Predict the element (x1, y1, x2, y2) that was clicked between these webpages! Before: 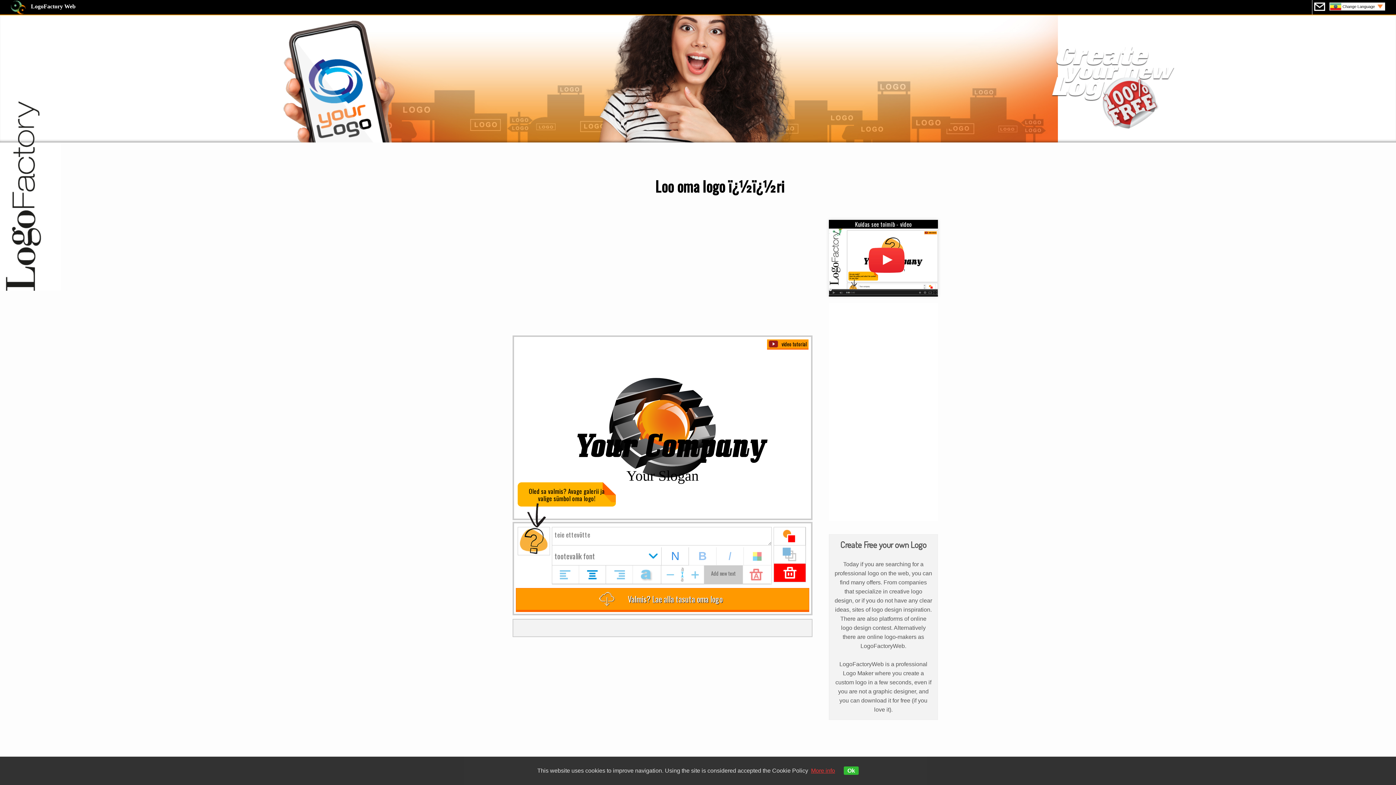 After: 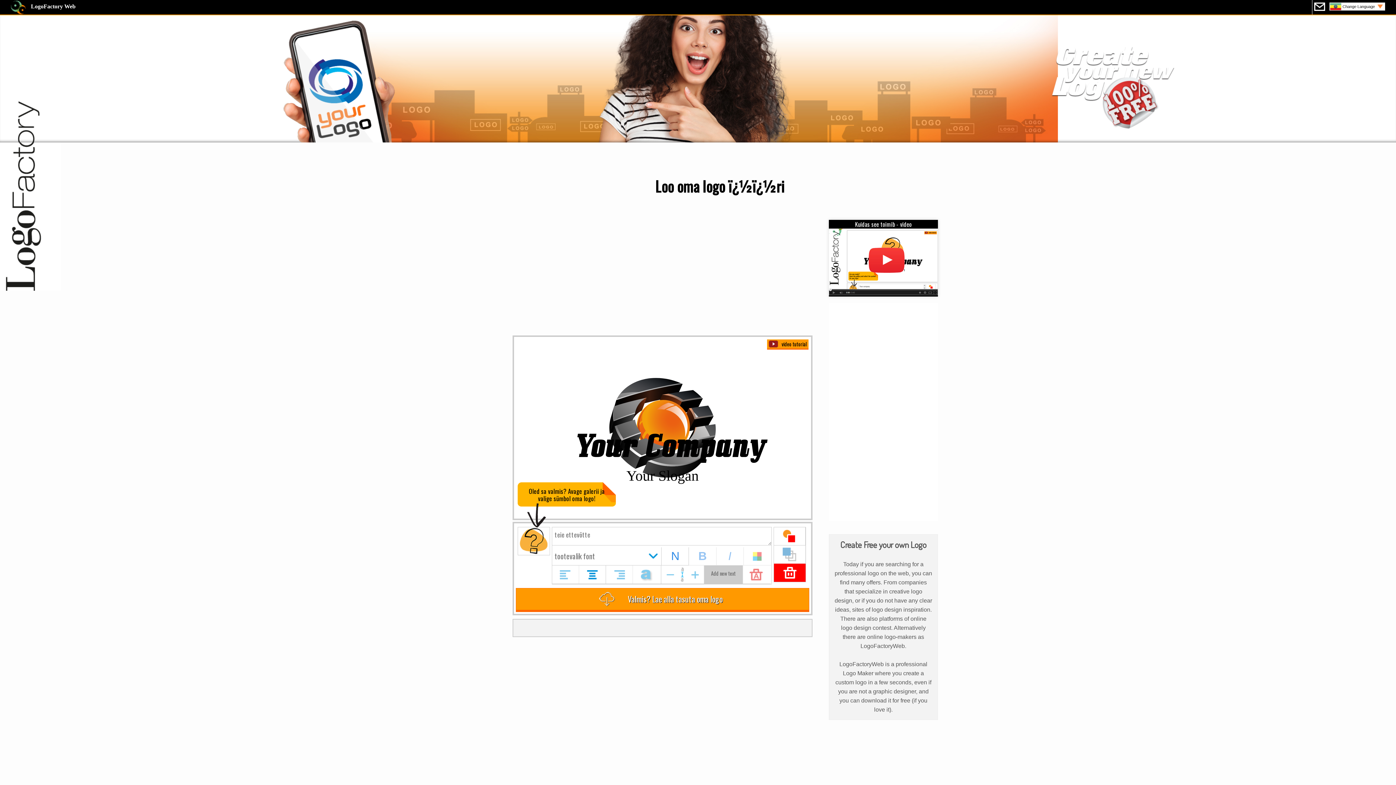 Action: bbox: (844, 766, 858, 775) label: Ok